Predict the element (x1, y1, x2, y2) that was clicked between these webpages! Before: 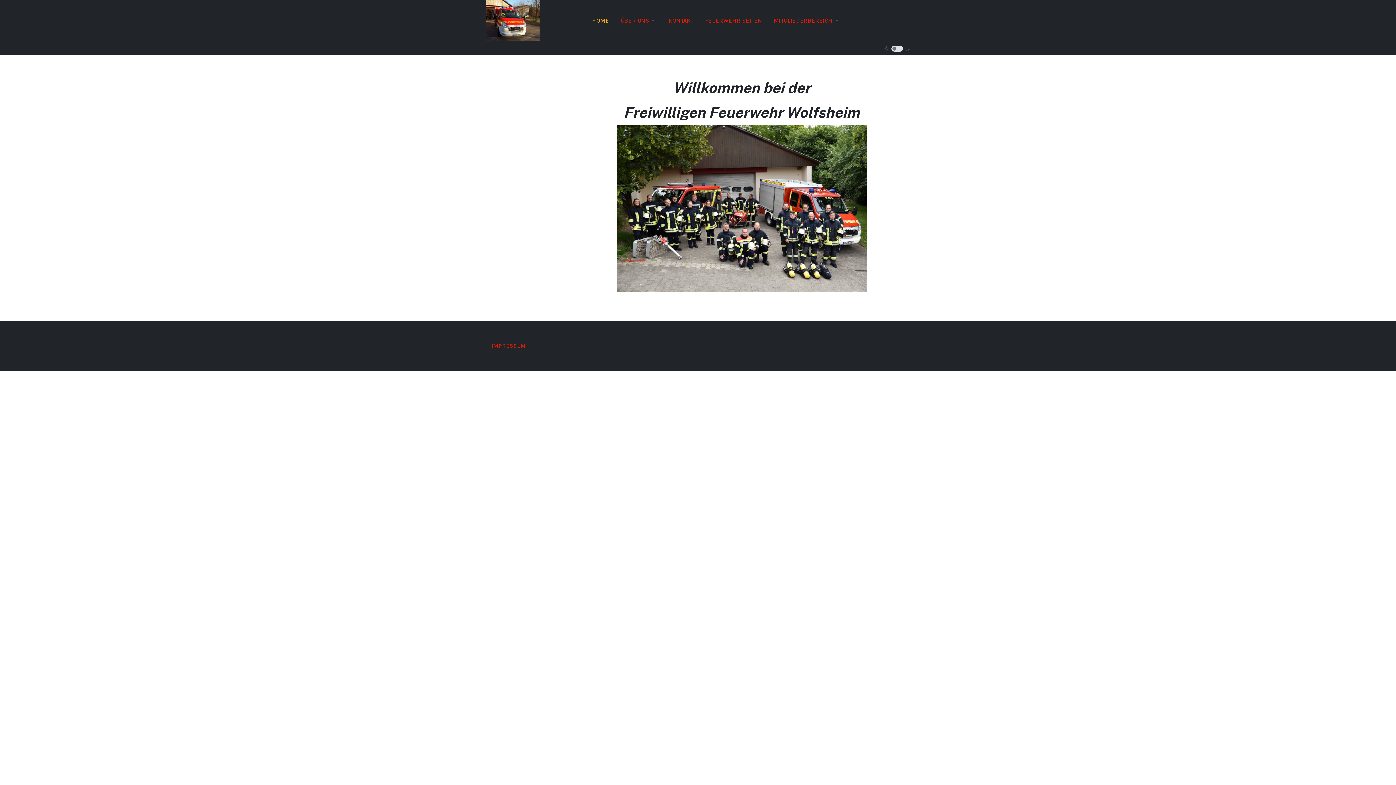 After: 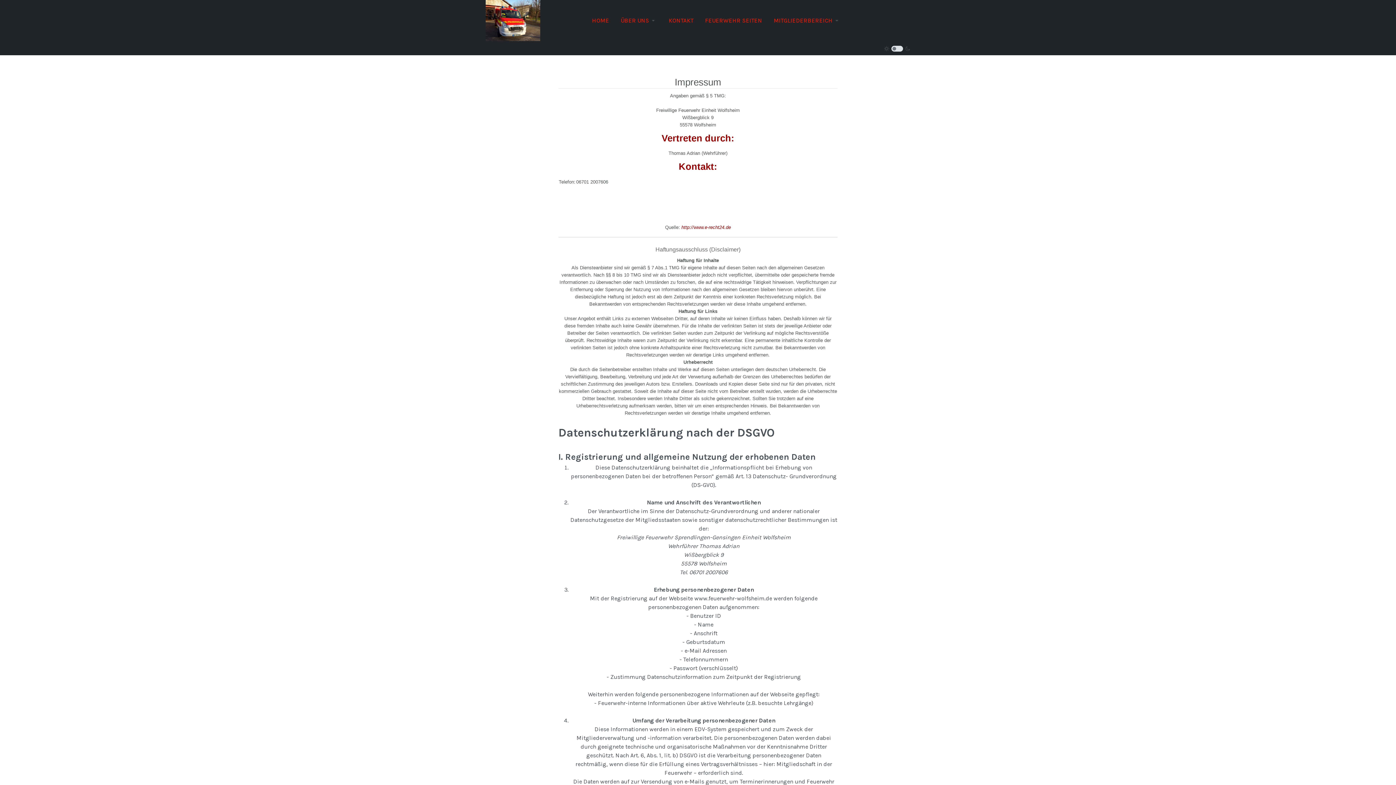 Action: bbox: (491, 338, 525, 353) label: IMPRESSUM